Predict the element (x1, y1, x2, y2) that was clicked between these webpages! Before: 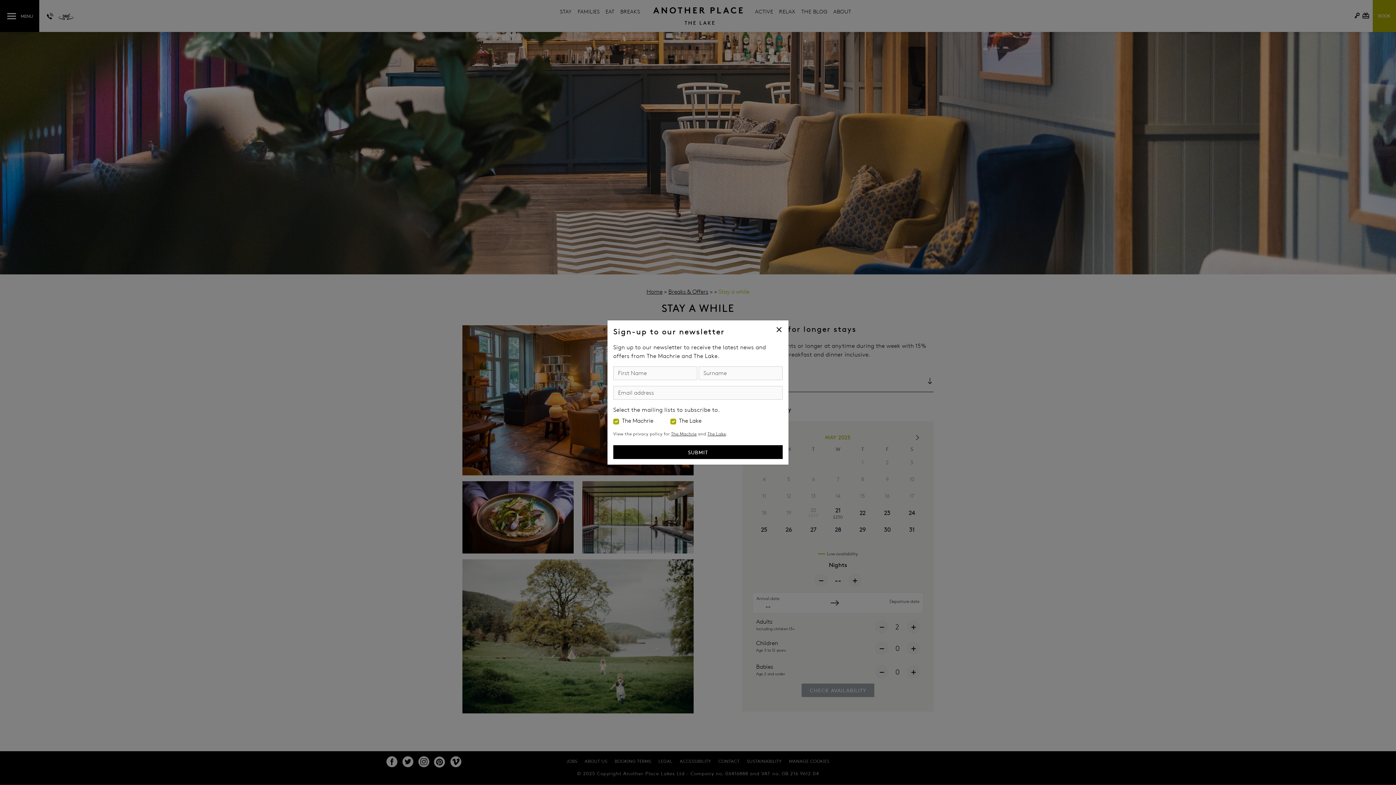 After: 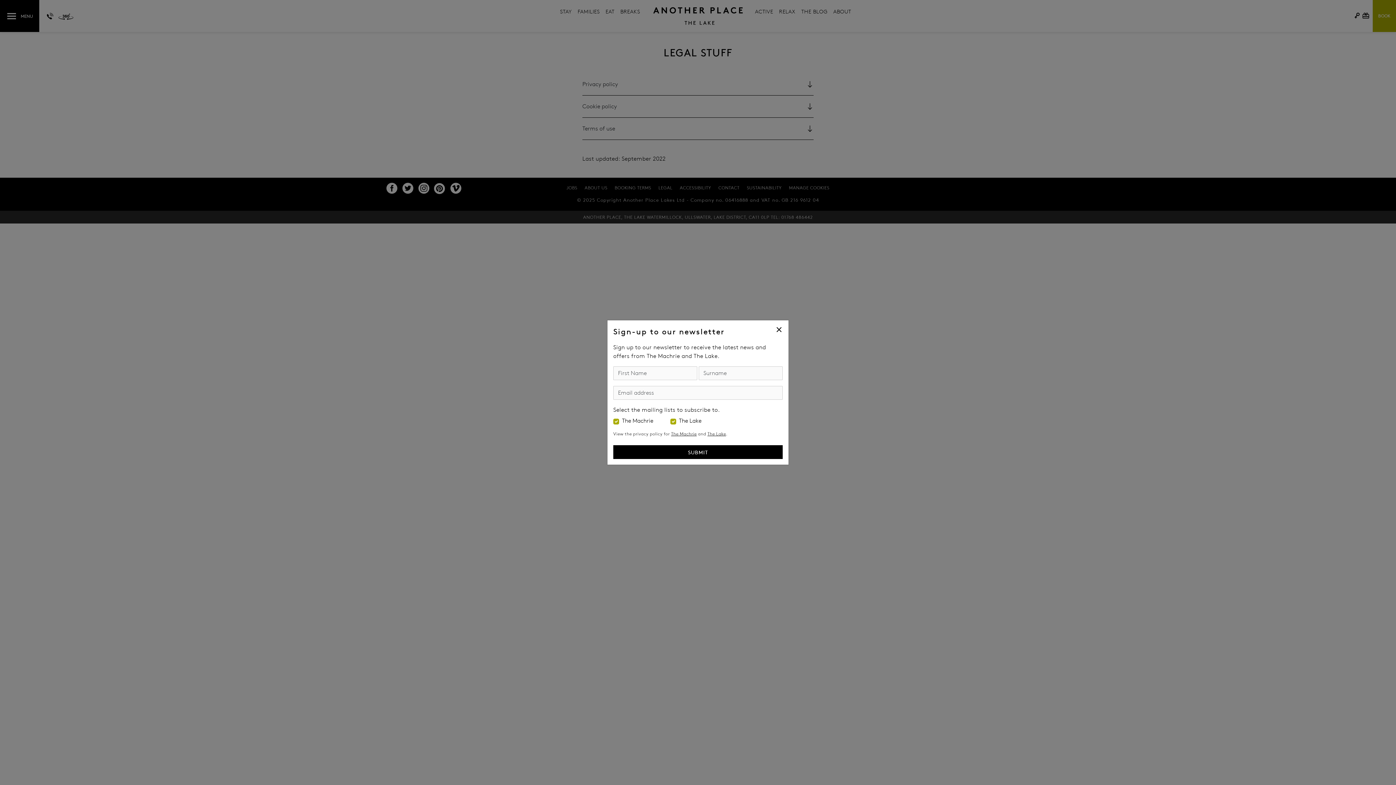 Action: bbox: (707, 431, 726, 436) label: The Lake